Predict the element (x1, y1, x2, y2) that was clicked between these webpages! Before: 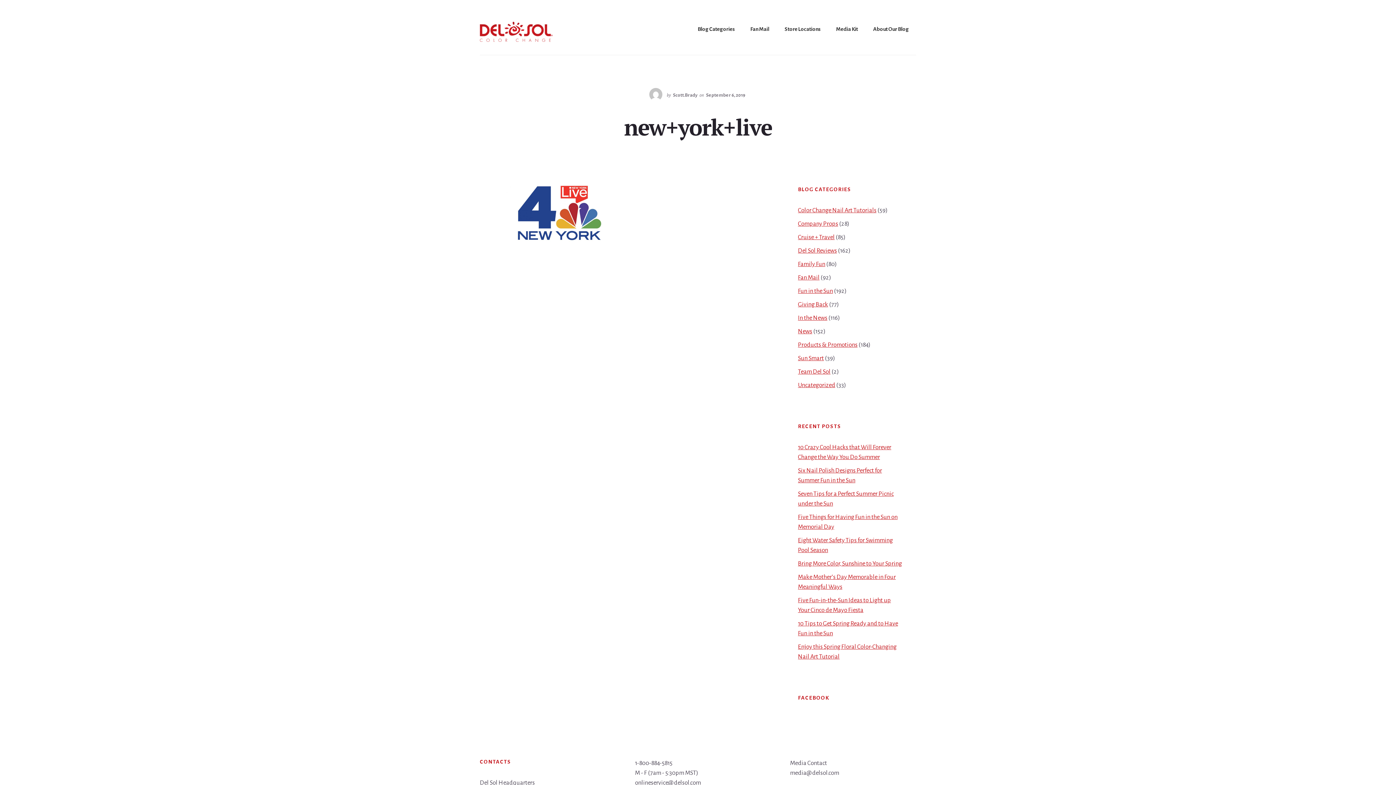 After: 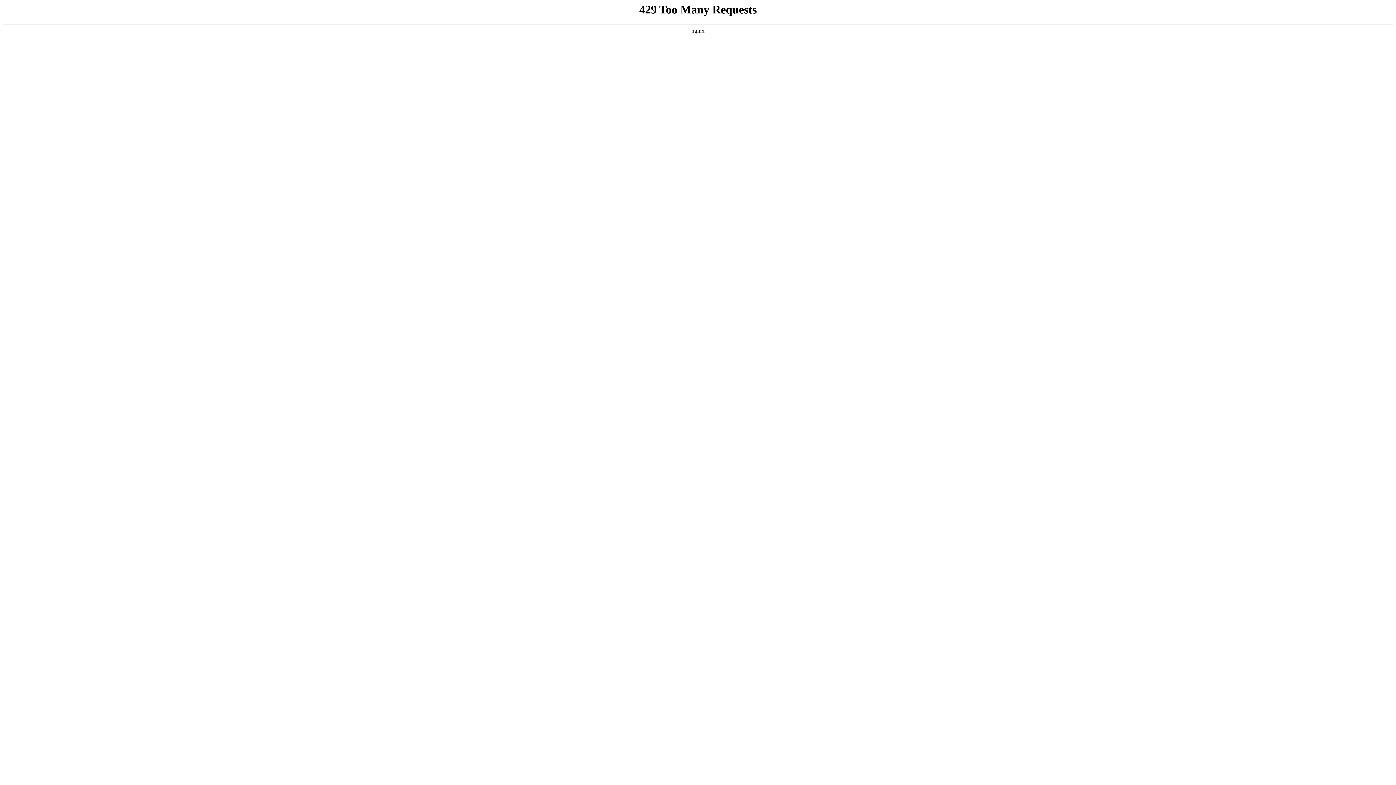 Action: label: Company Props bbox: (798, 220, 838, 227)